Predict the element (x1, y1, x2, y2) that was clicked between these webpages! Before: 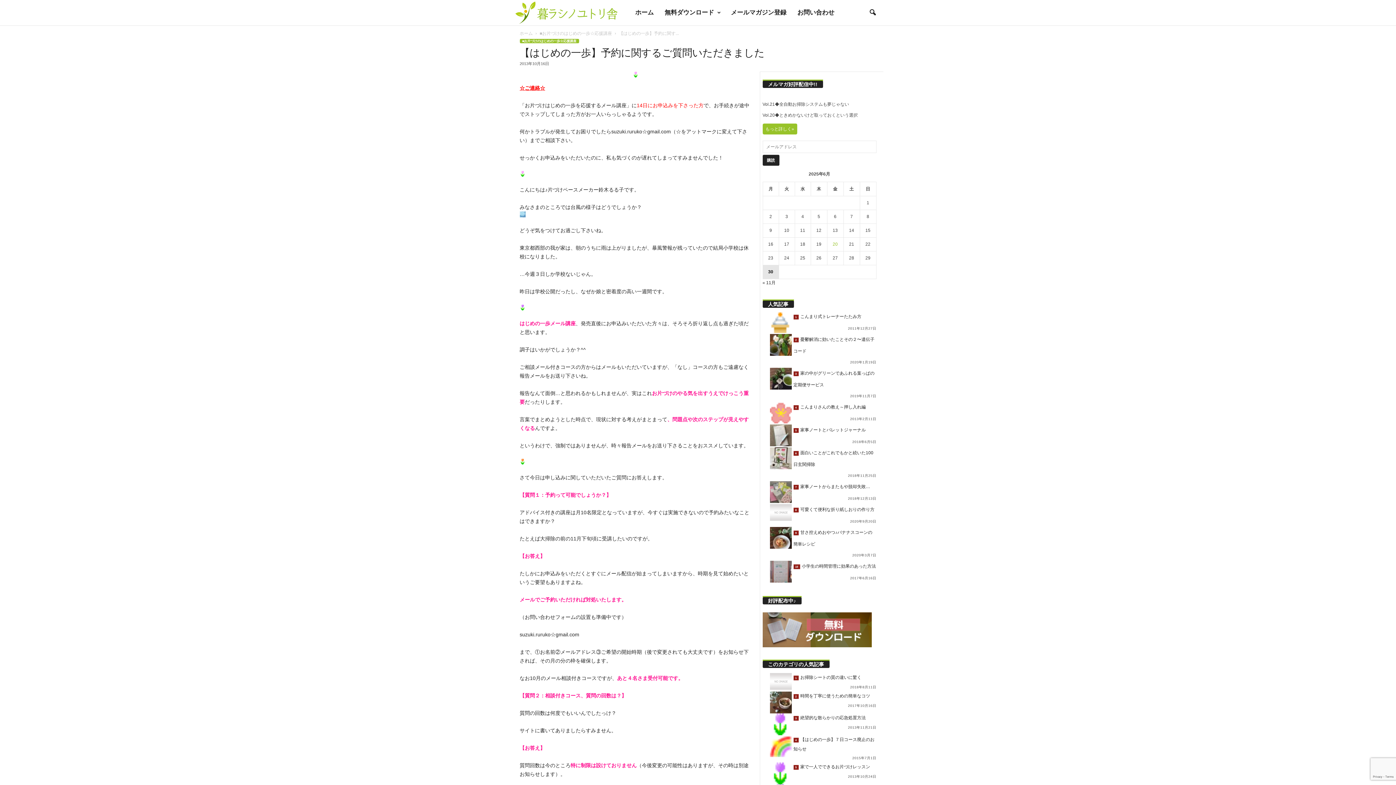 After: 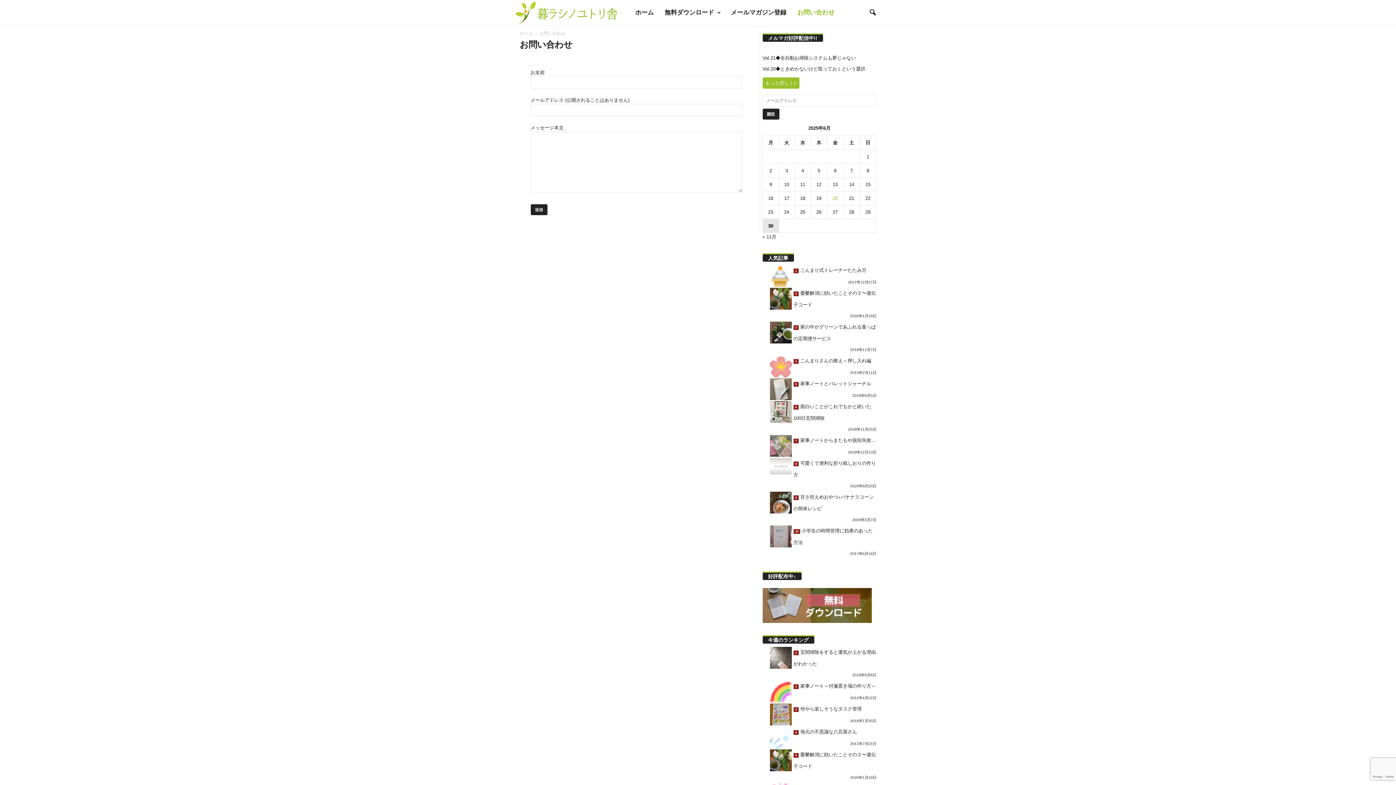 Action: bbox: (792, 0, 840, 25) label: お問い合わせ